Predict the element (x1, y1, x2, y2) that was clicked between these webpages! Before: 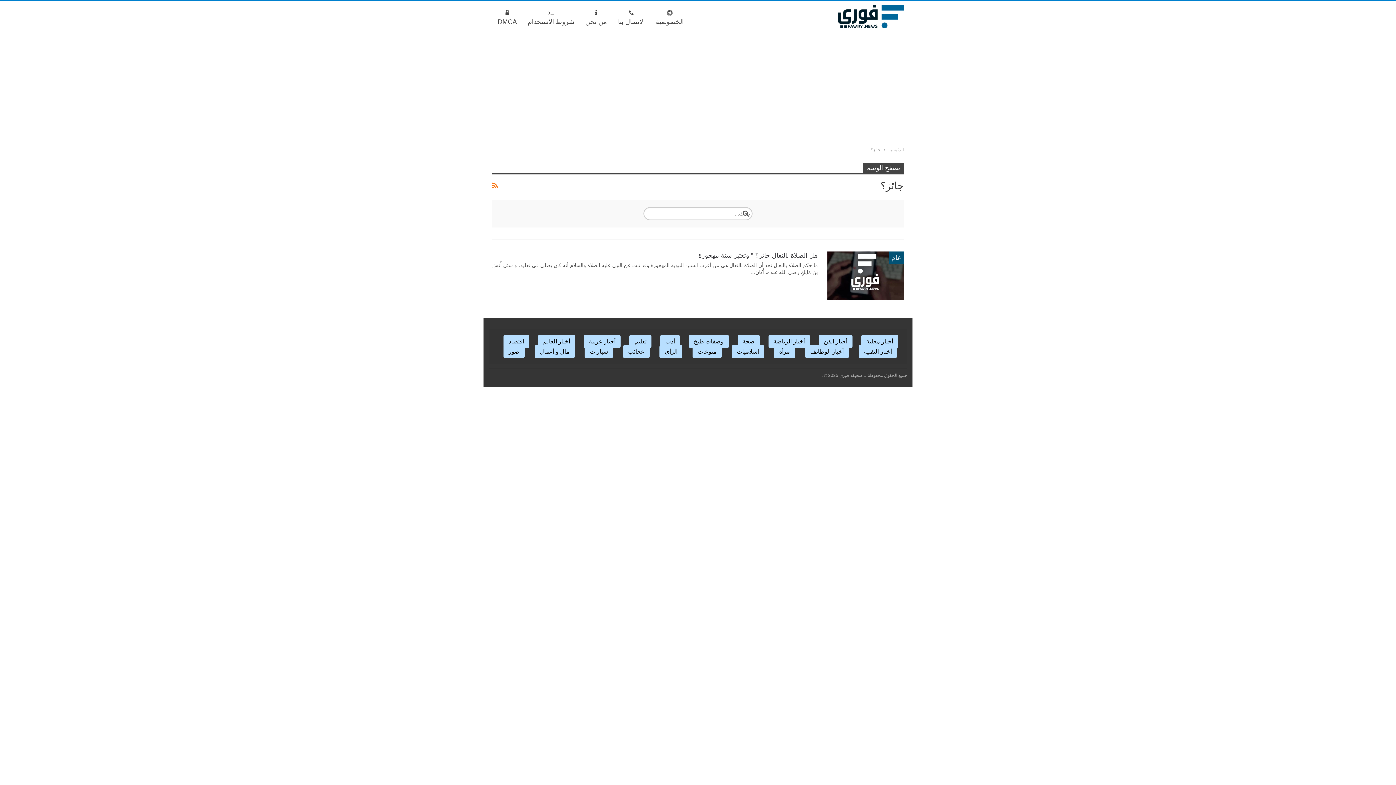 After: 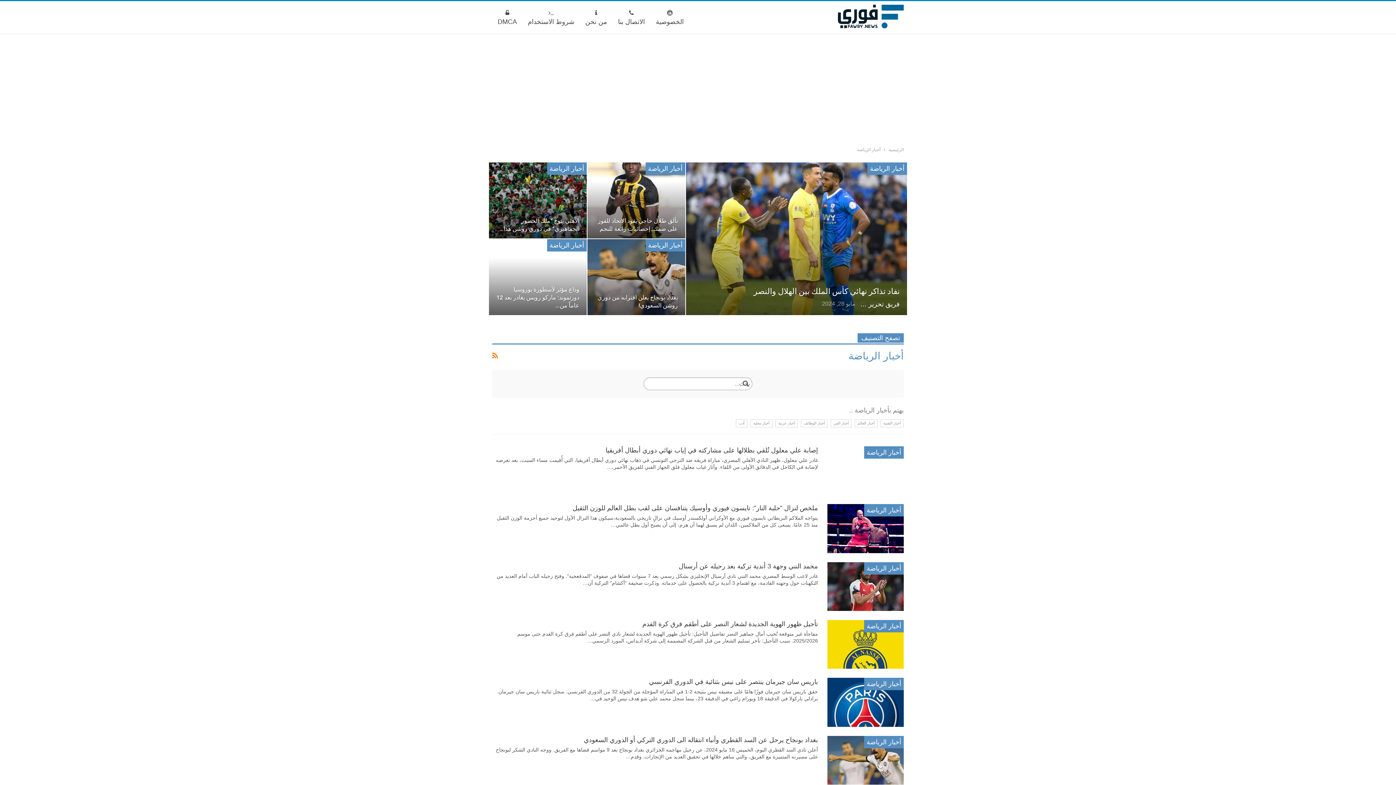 Action: label: أخبار الرياضة bbox: (768, 334, 810, 348)